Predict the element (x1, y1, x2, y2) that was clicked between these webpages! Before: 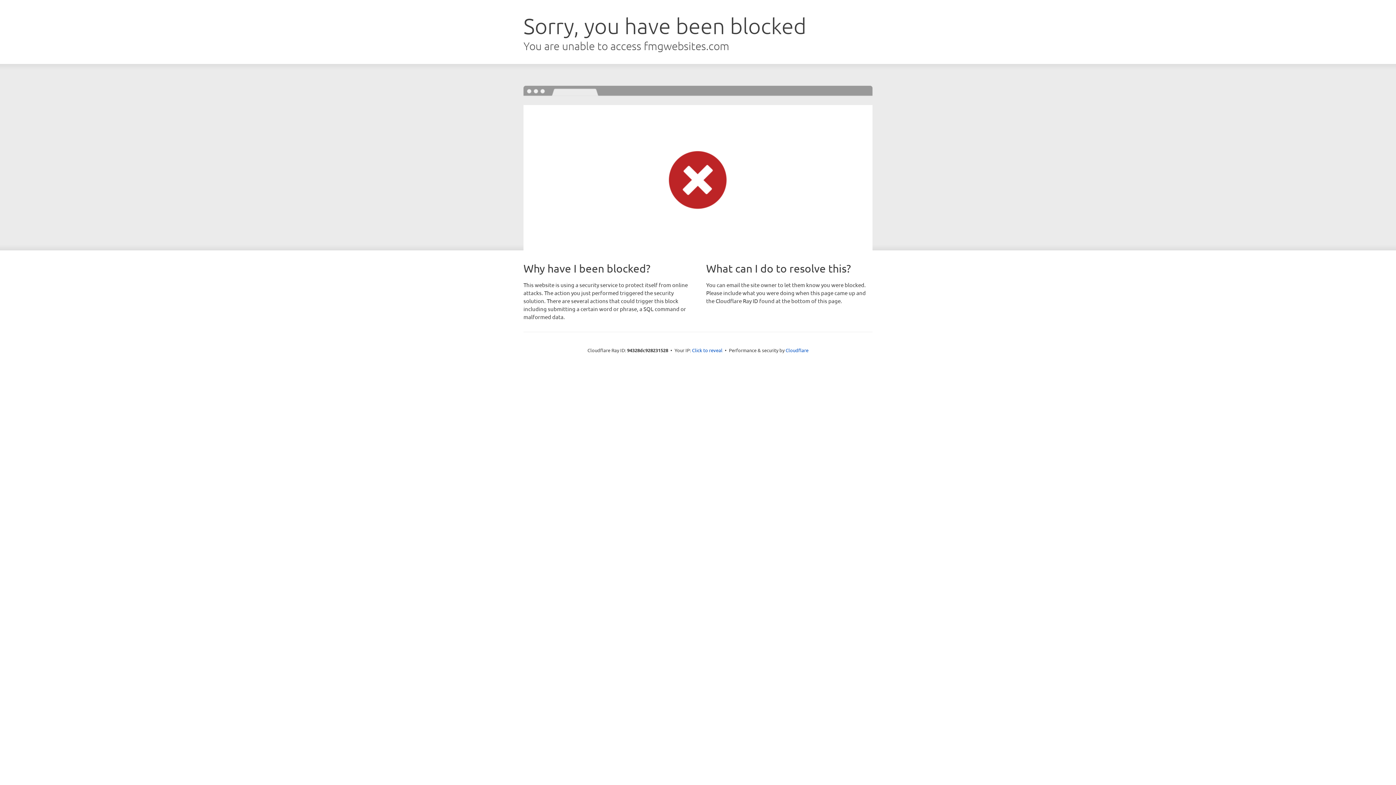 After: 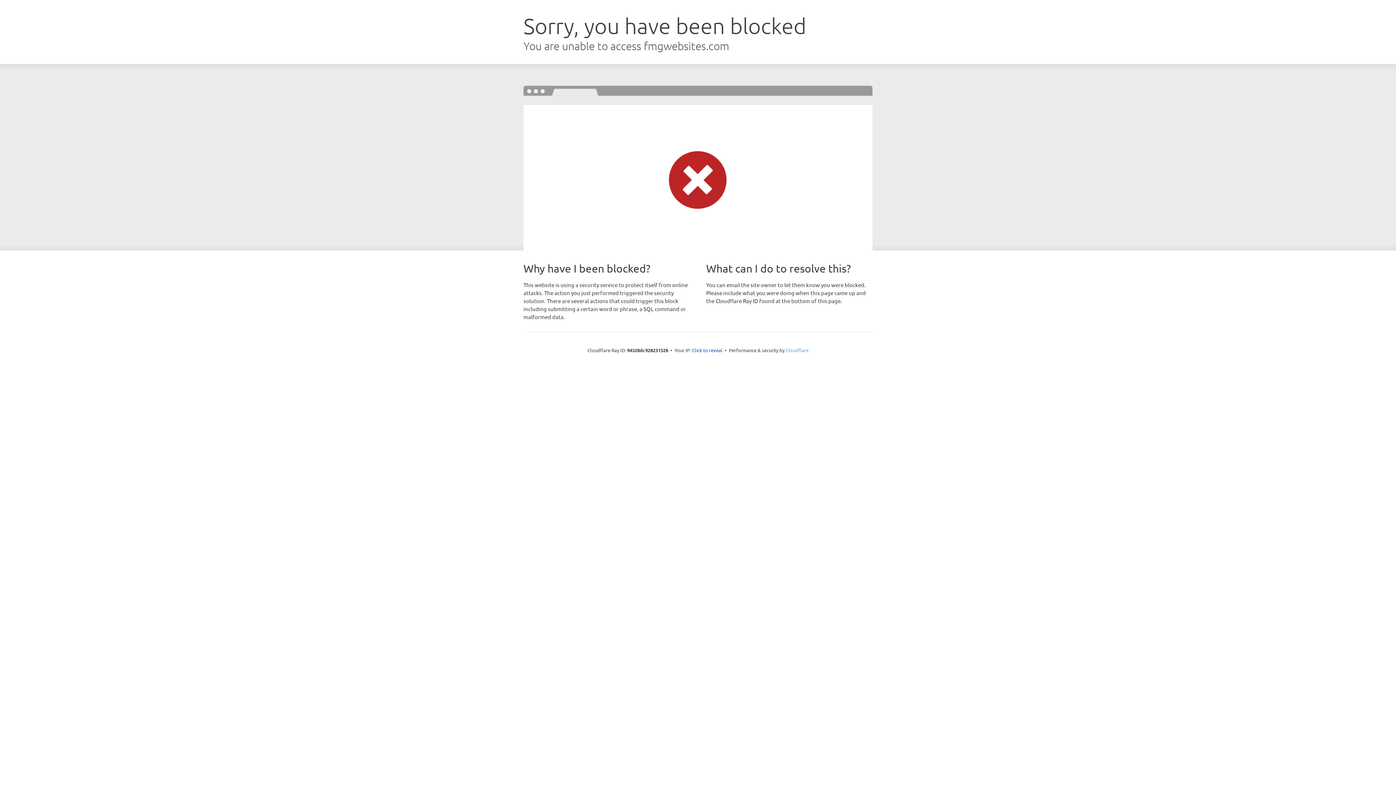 Action: bbox: (785, 347, 808, 353) label: Cloudflare